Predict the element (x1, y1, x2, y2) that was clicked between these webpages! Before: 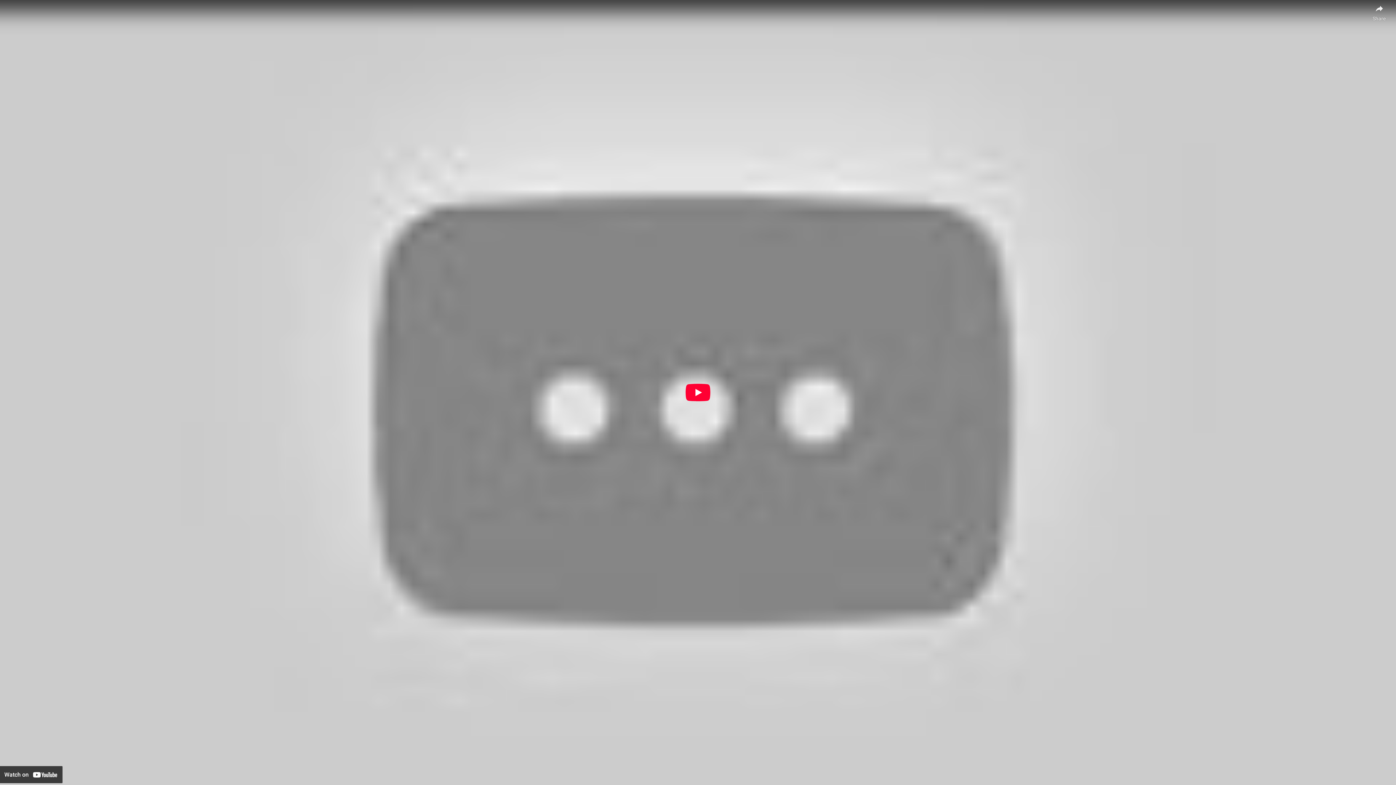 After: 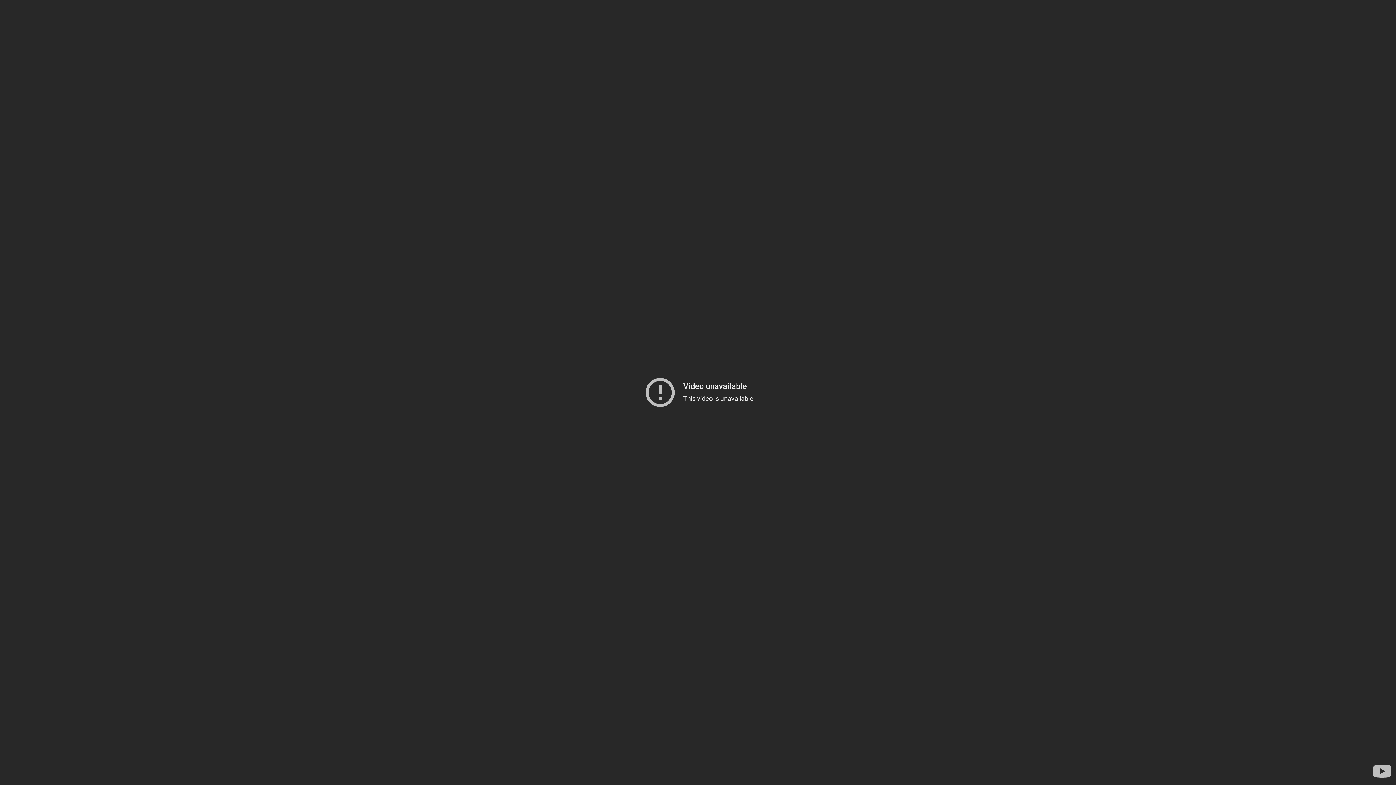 Action: label: Play bbox: (685, 384, 710, 401)